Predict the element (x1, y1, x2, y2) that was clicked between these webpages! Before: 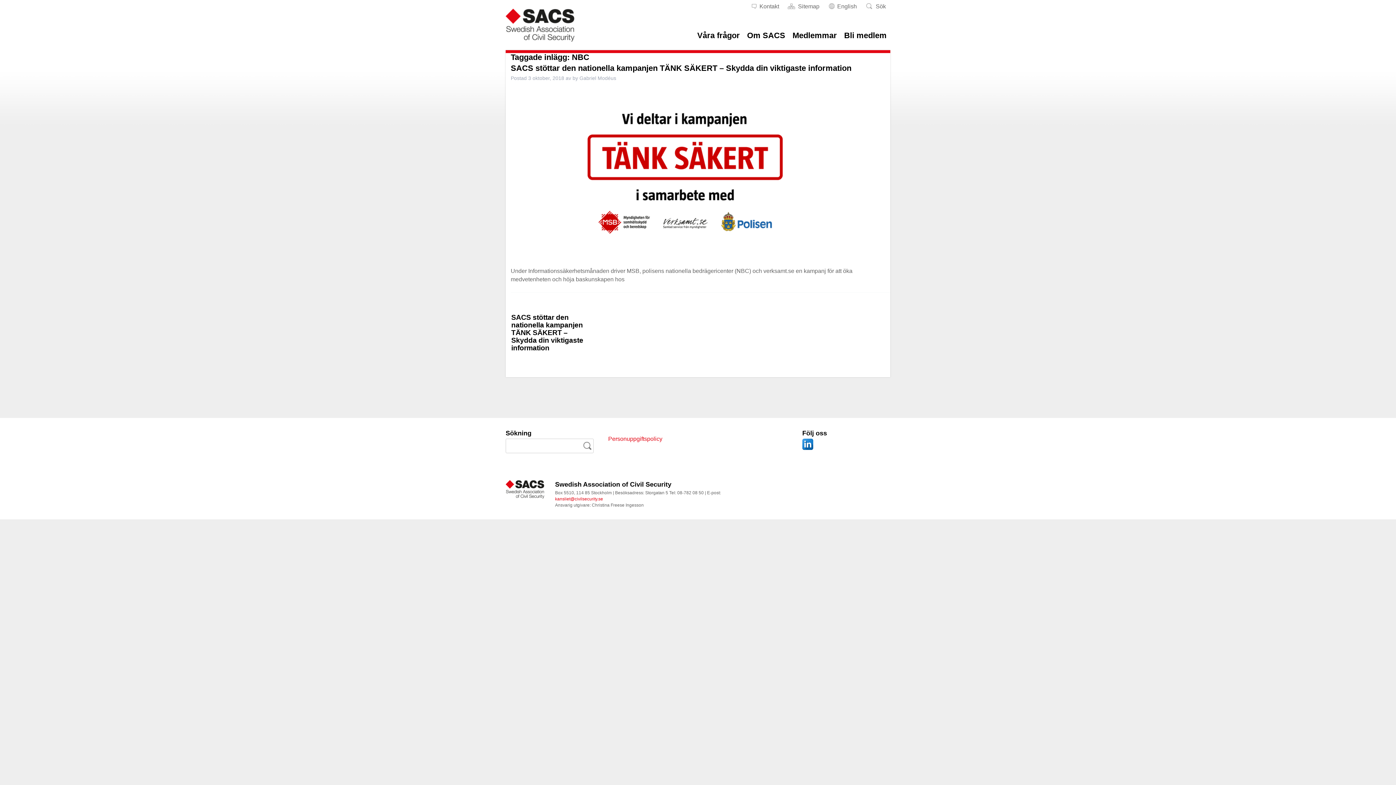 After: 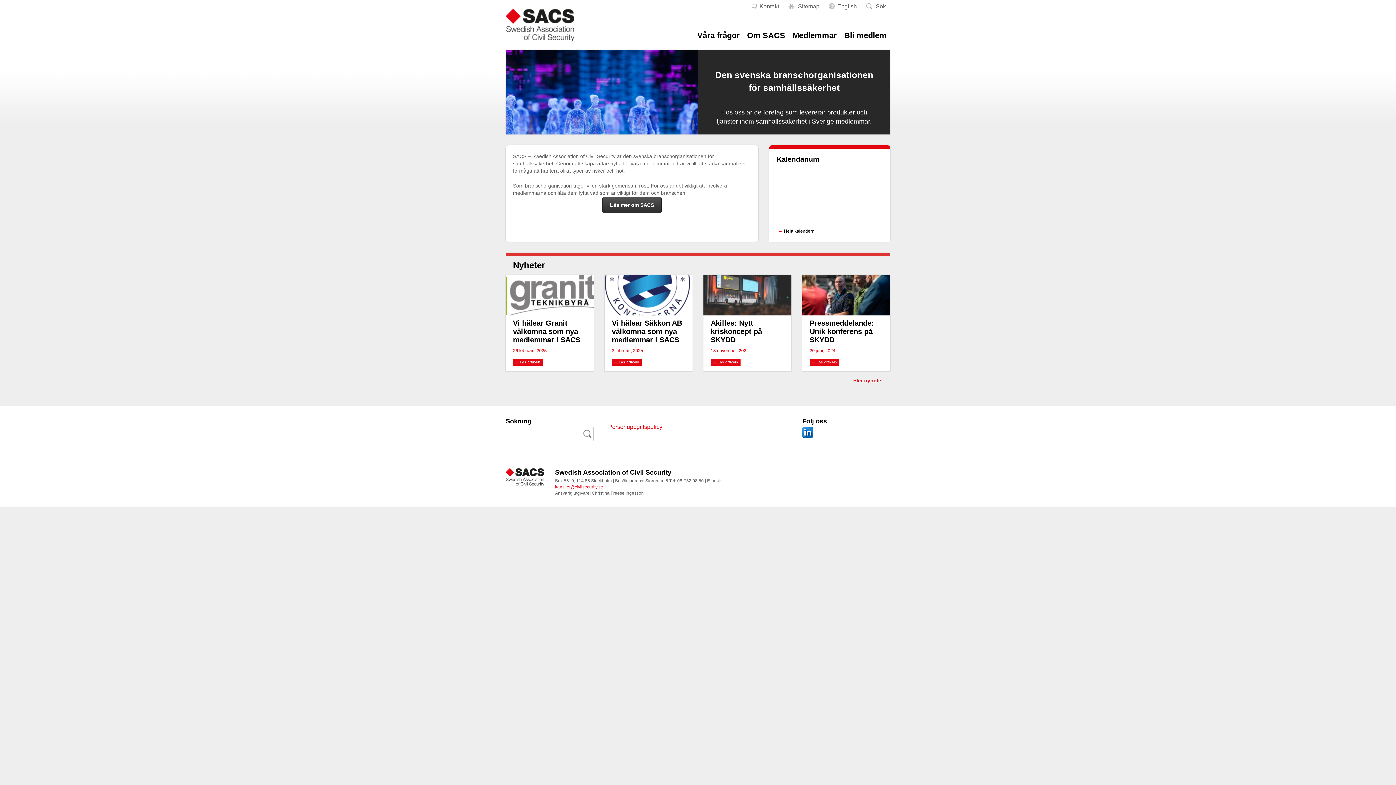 Action: bbox: (505, 36, 574, 42)